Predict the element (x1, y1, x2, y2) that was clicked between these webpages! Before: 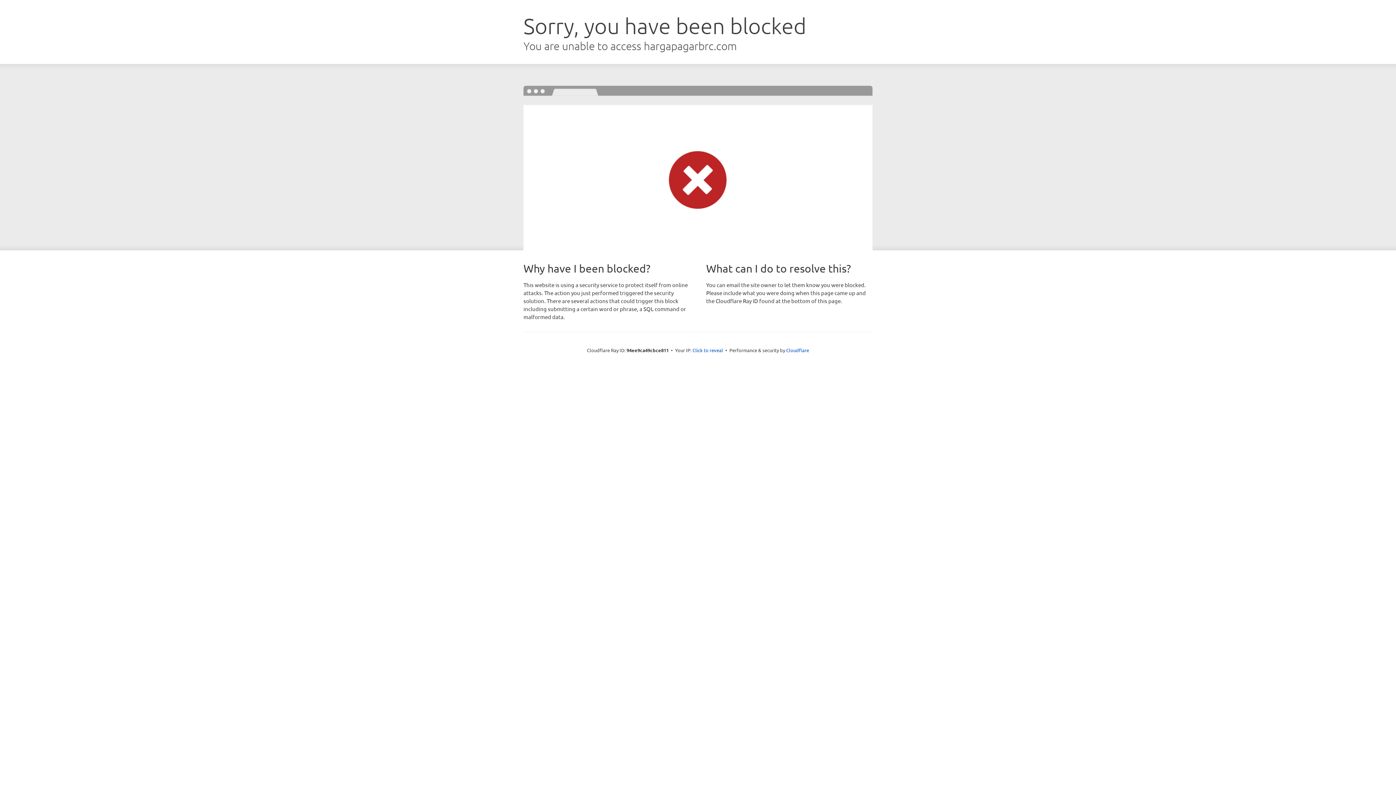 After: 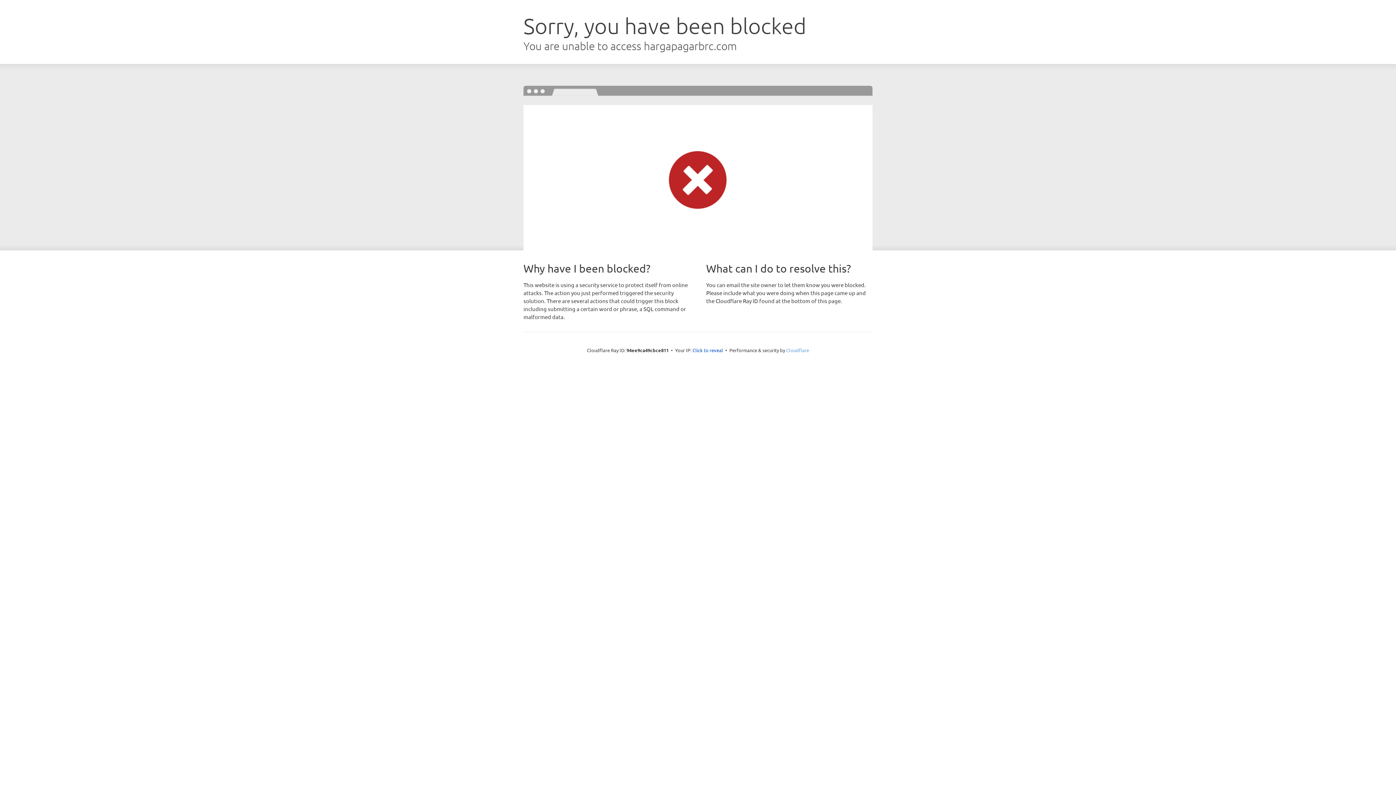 Action: label: Cloudflare bbox: (786, 347, 809, 353)